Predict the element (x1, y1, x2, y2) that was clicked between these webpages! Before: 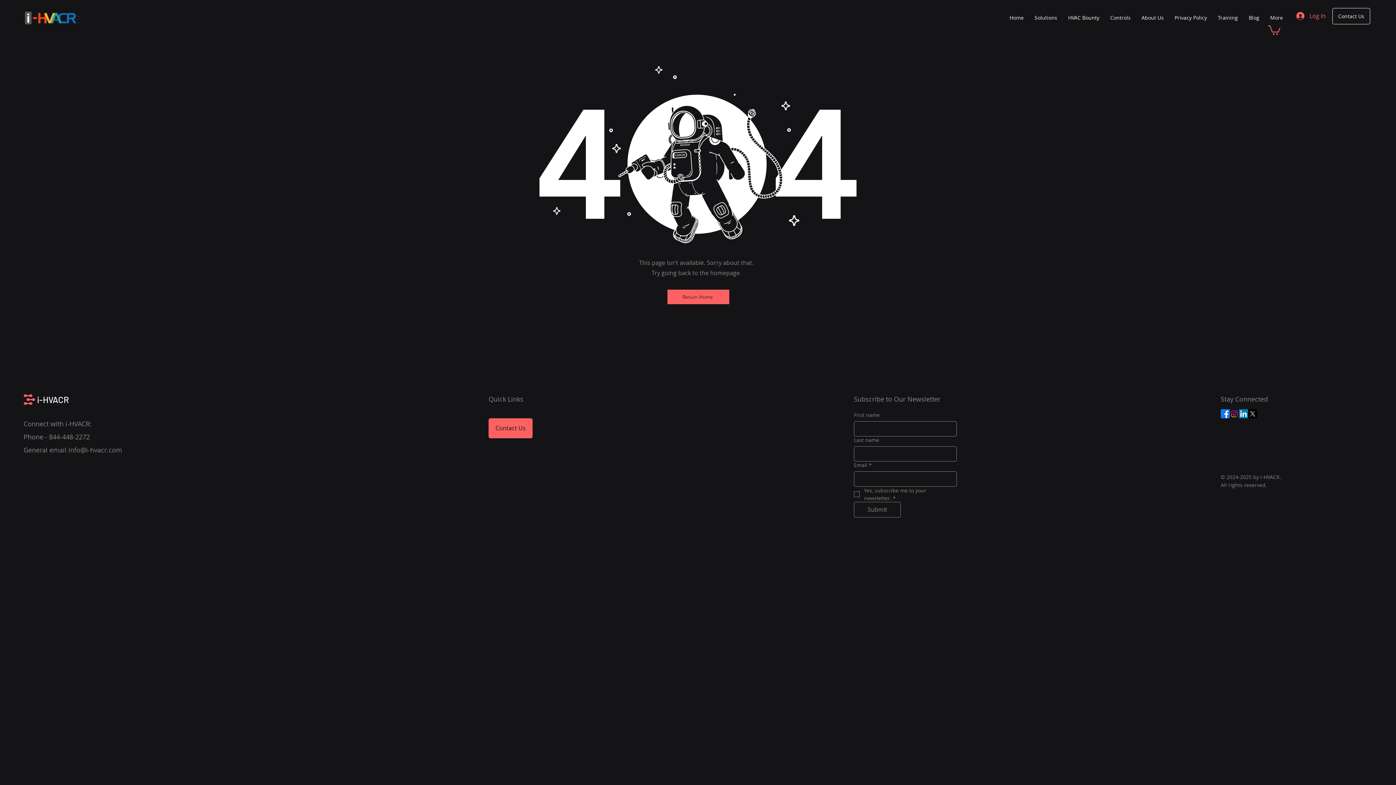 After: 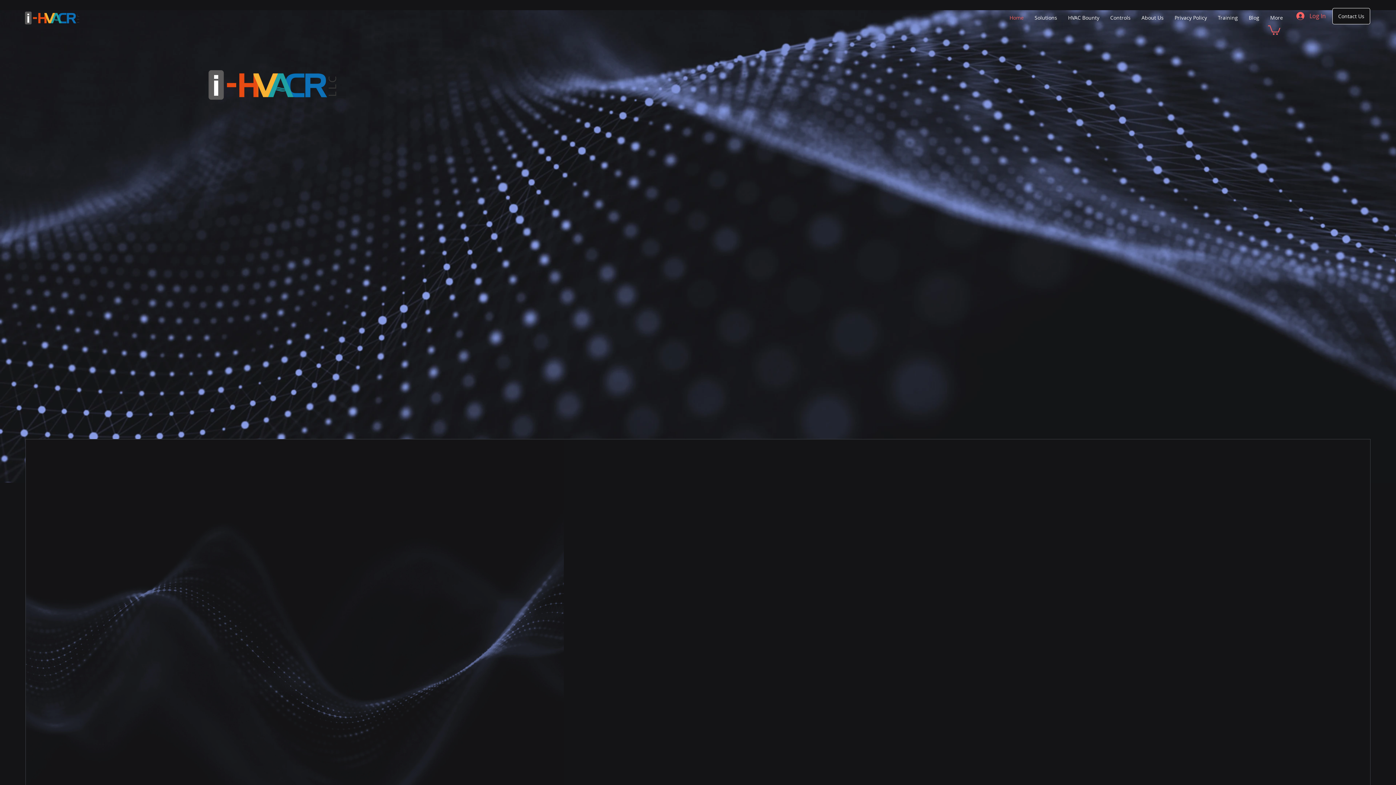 Action: bbox: (23, 394, 35, 404)